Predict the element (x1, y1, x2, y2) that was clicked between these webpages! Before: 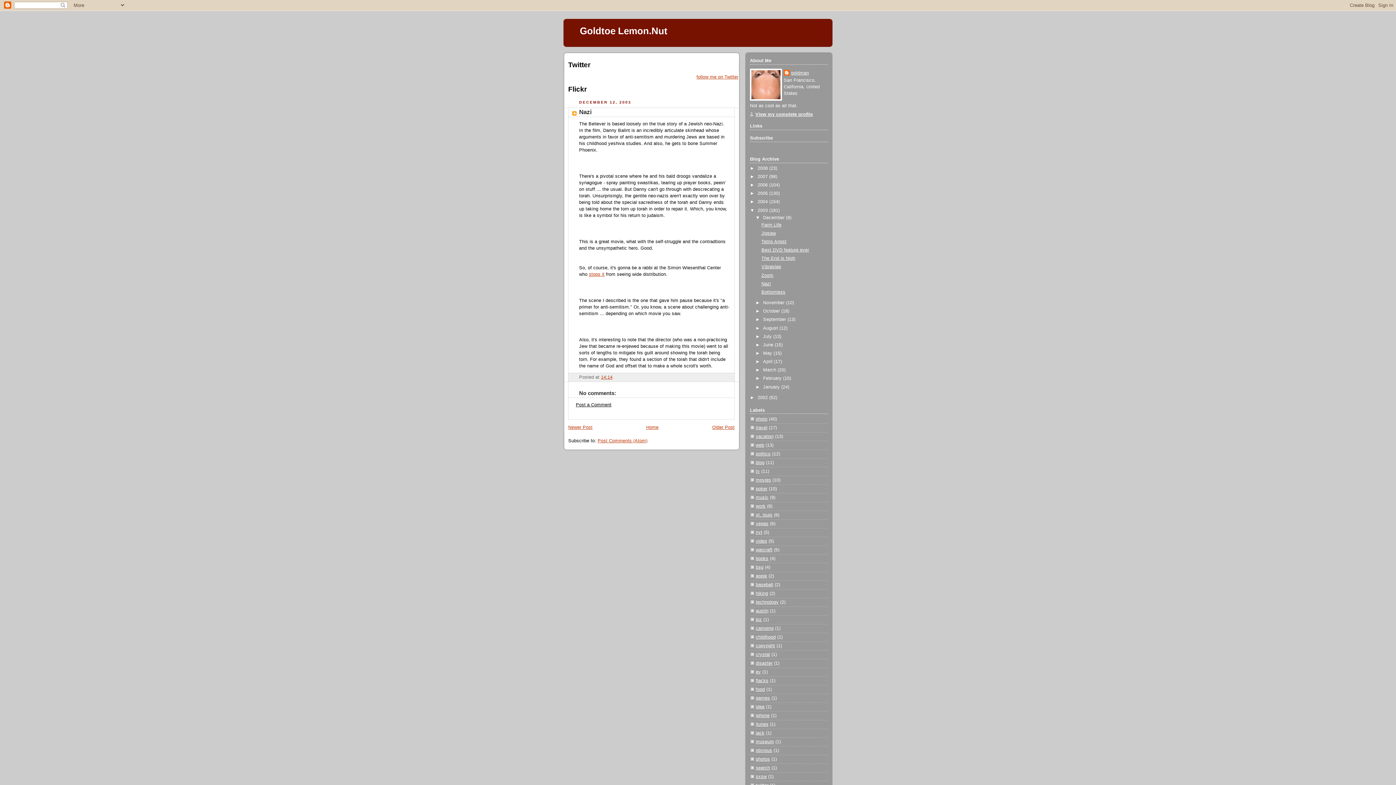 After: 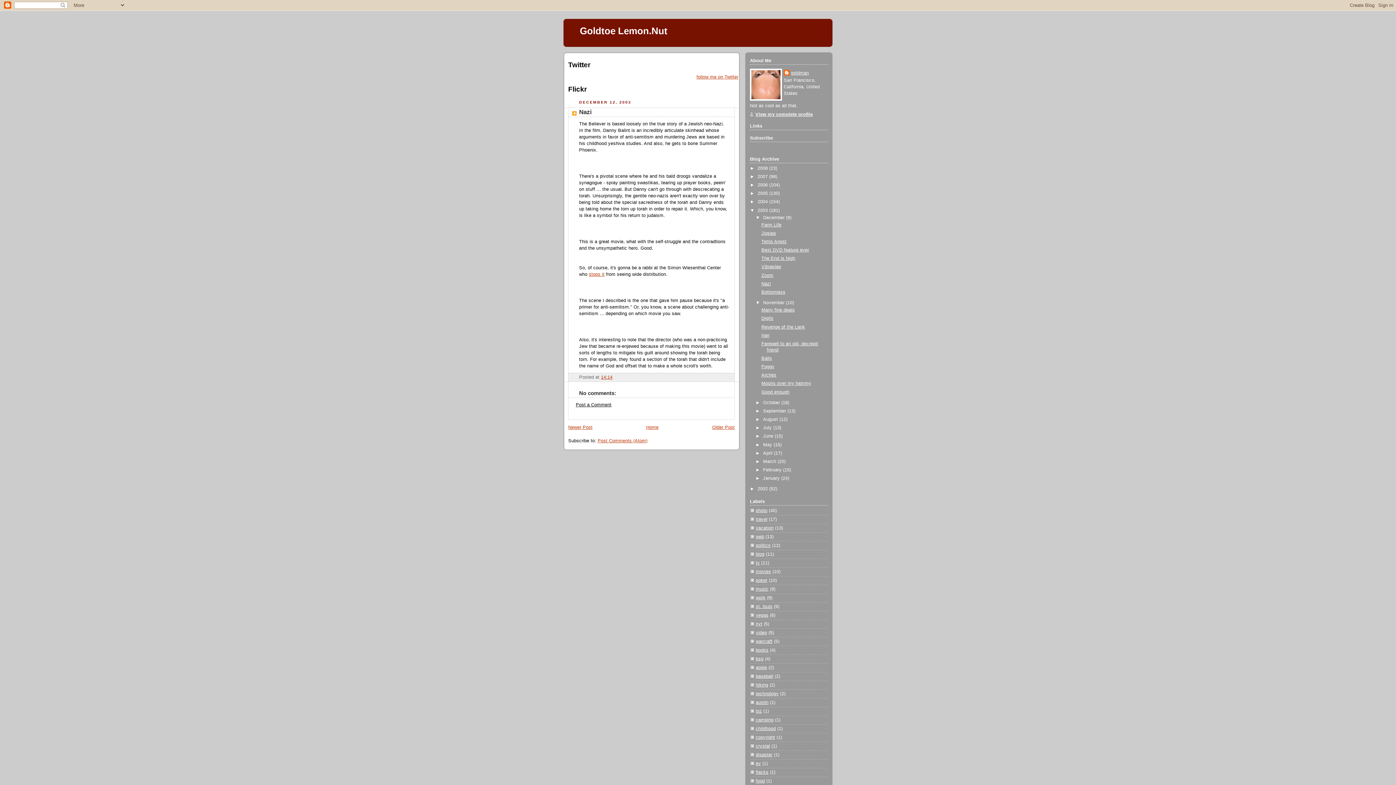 Action: label: ►   bbox: (755, 300, 763, 305)